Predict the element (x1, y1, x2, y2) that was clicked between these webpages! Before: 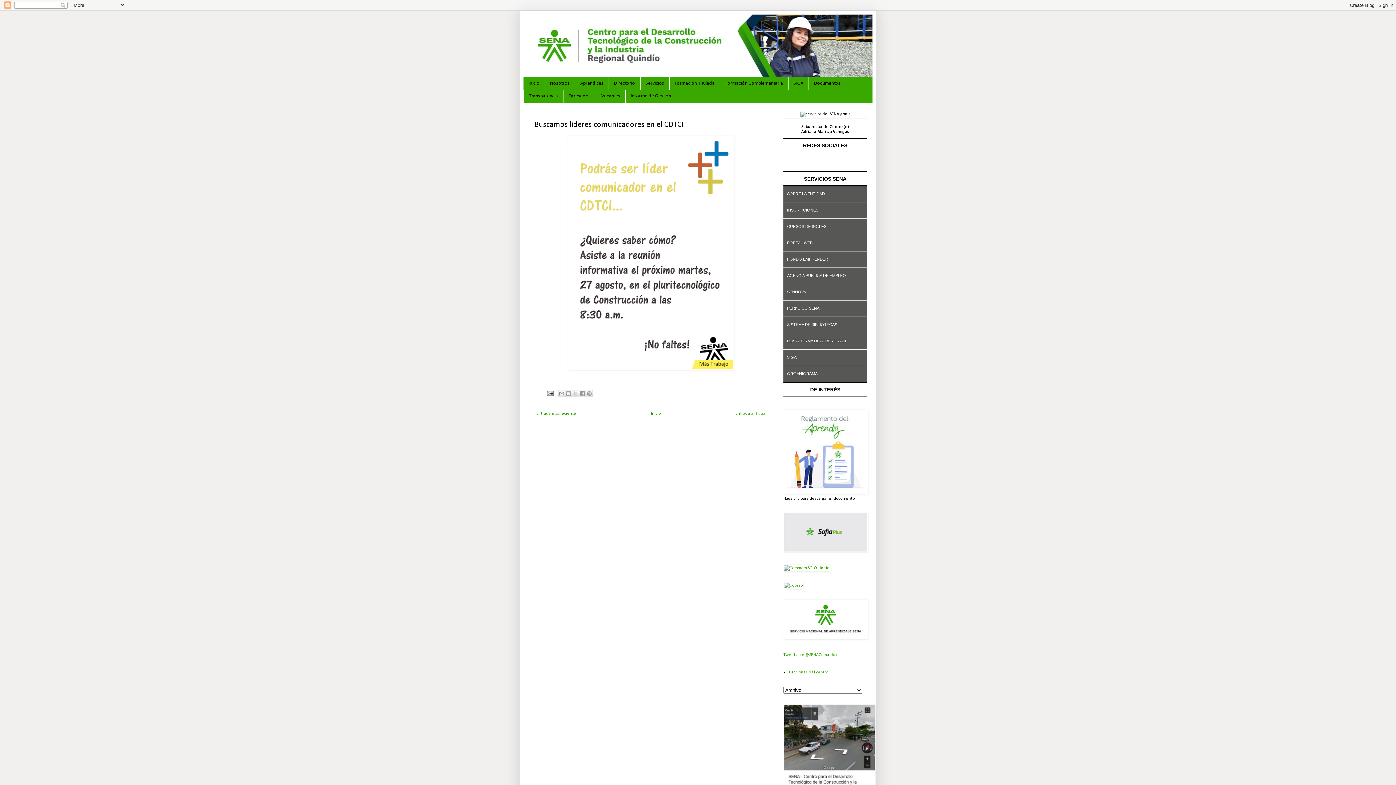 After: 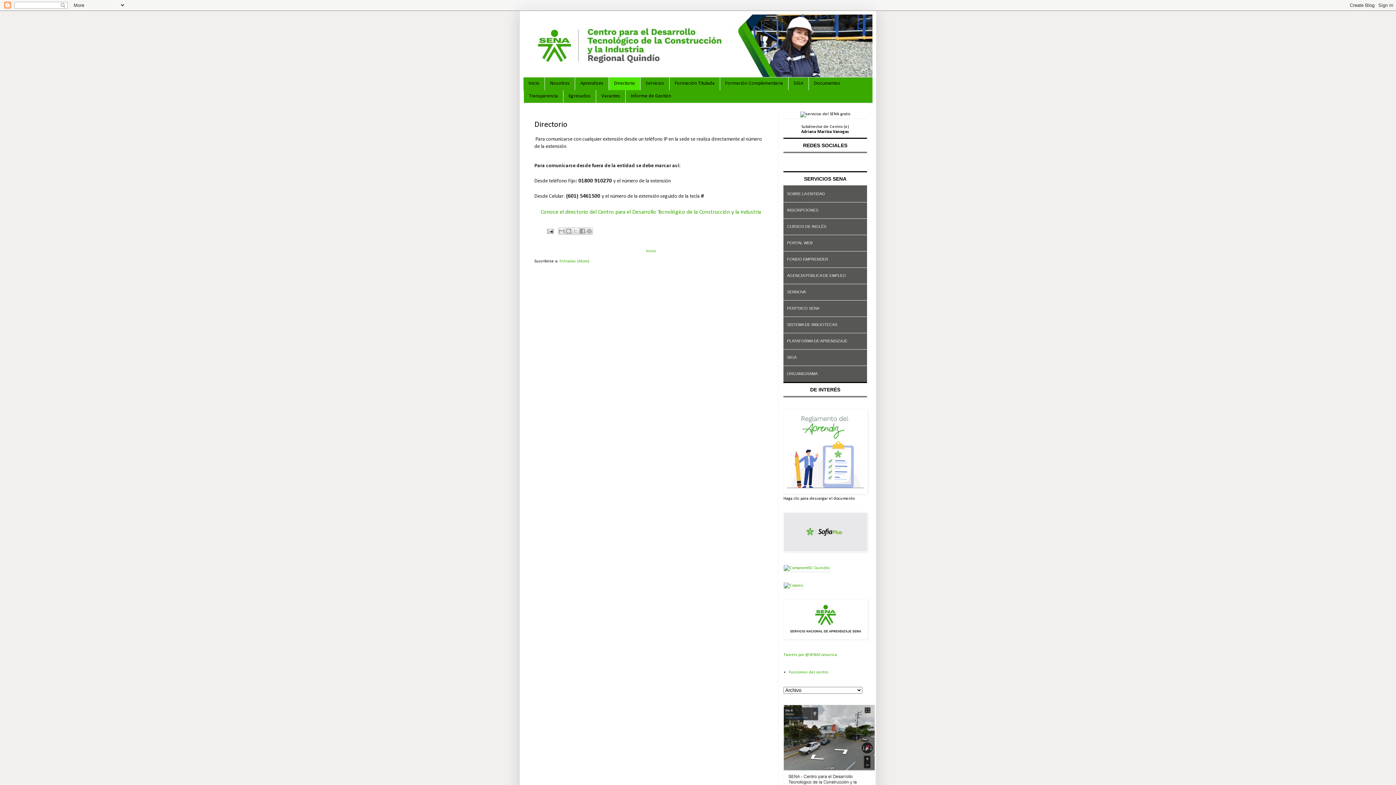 Action: label: Directorio bbox: (608, 77, 640, 90)